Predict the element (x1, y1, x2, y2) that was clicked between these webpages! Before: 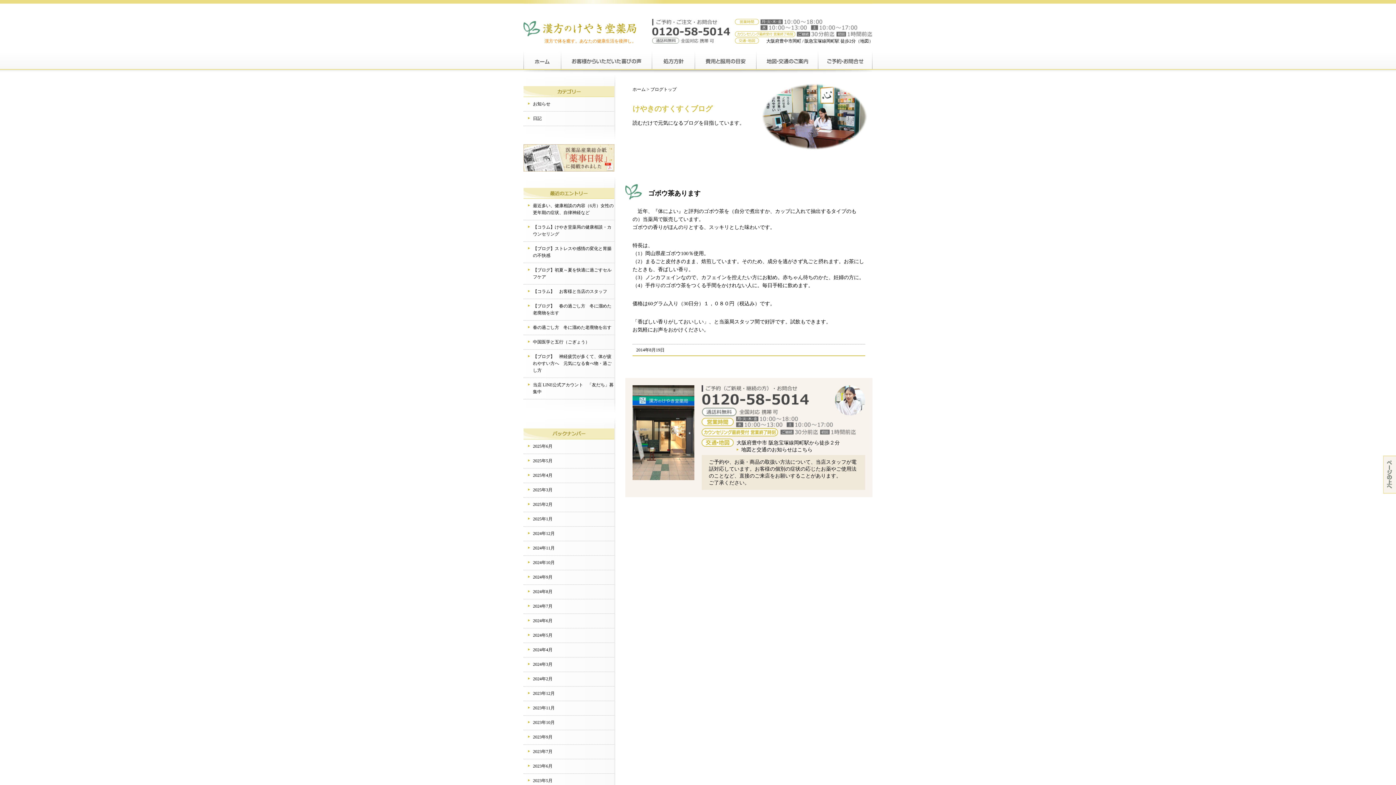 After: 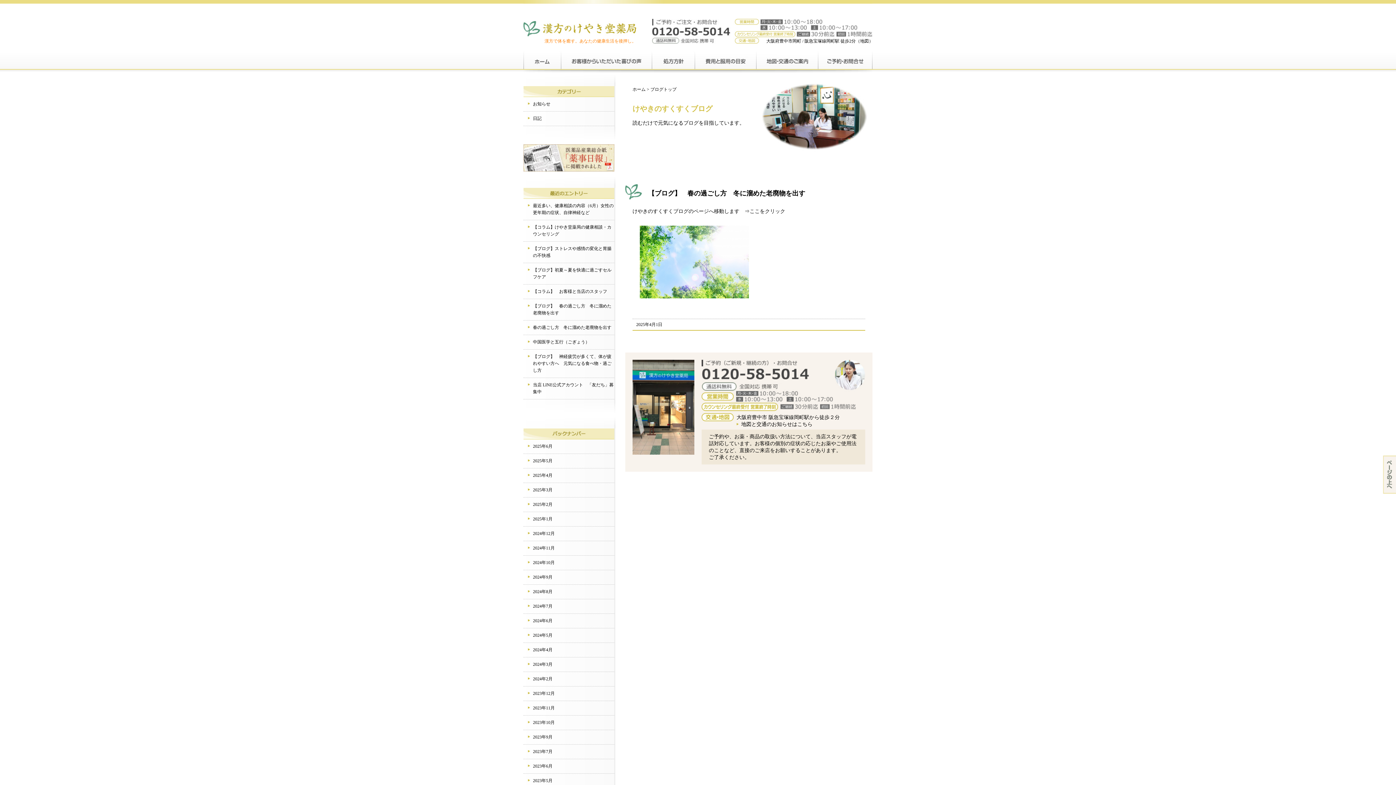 Action: label: 【ブログ】　春の過ごし方　冬に溜めた老廃物を出す bbox: (528, 302, 614, 320)